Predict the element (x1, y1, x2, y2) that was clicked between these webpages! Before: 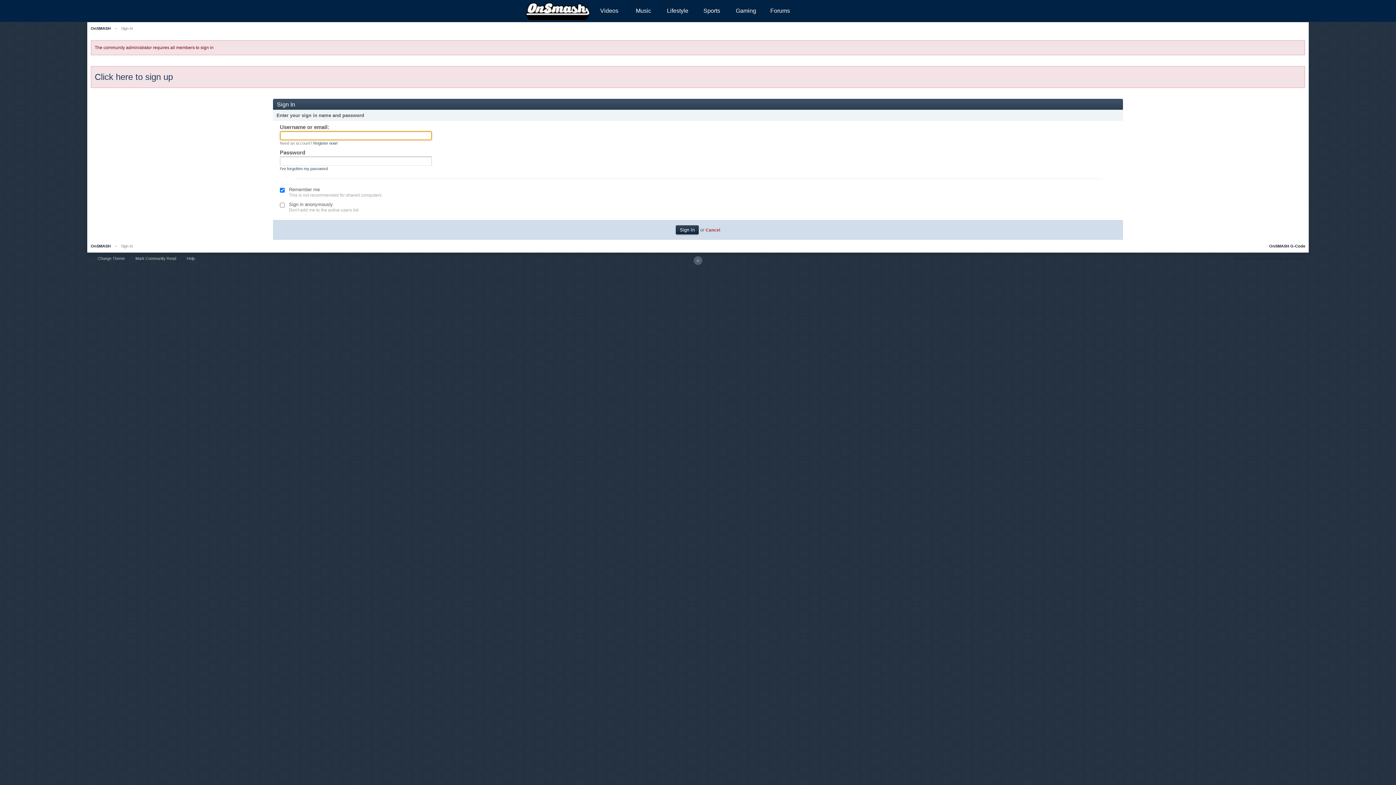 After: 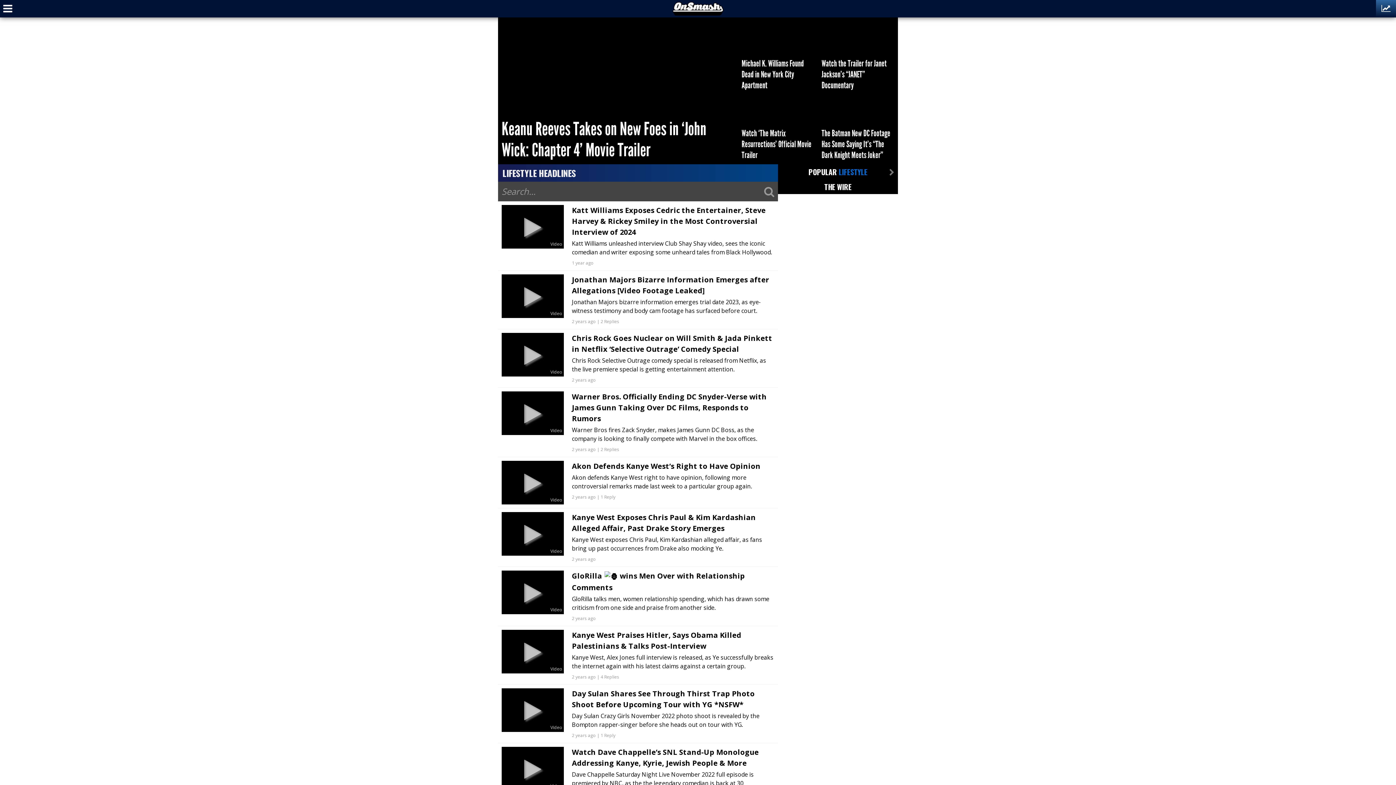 Action: label: Lifestyle bbox: (660, 1, 694, 20)